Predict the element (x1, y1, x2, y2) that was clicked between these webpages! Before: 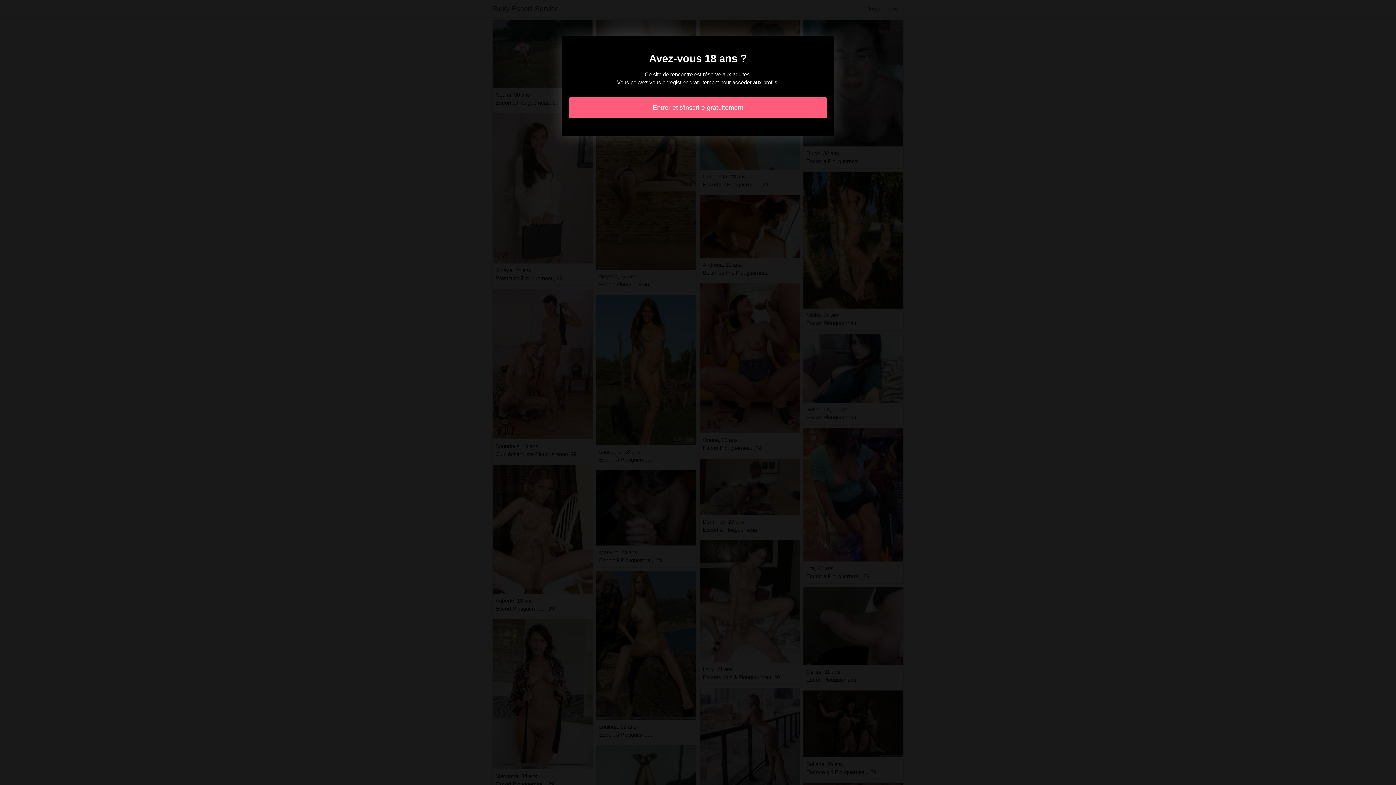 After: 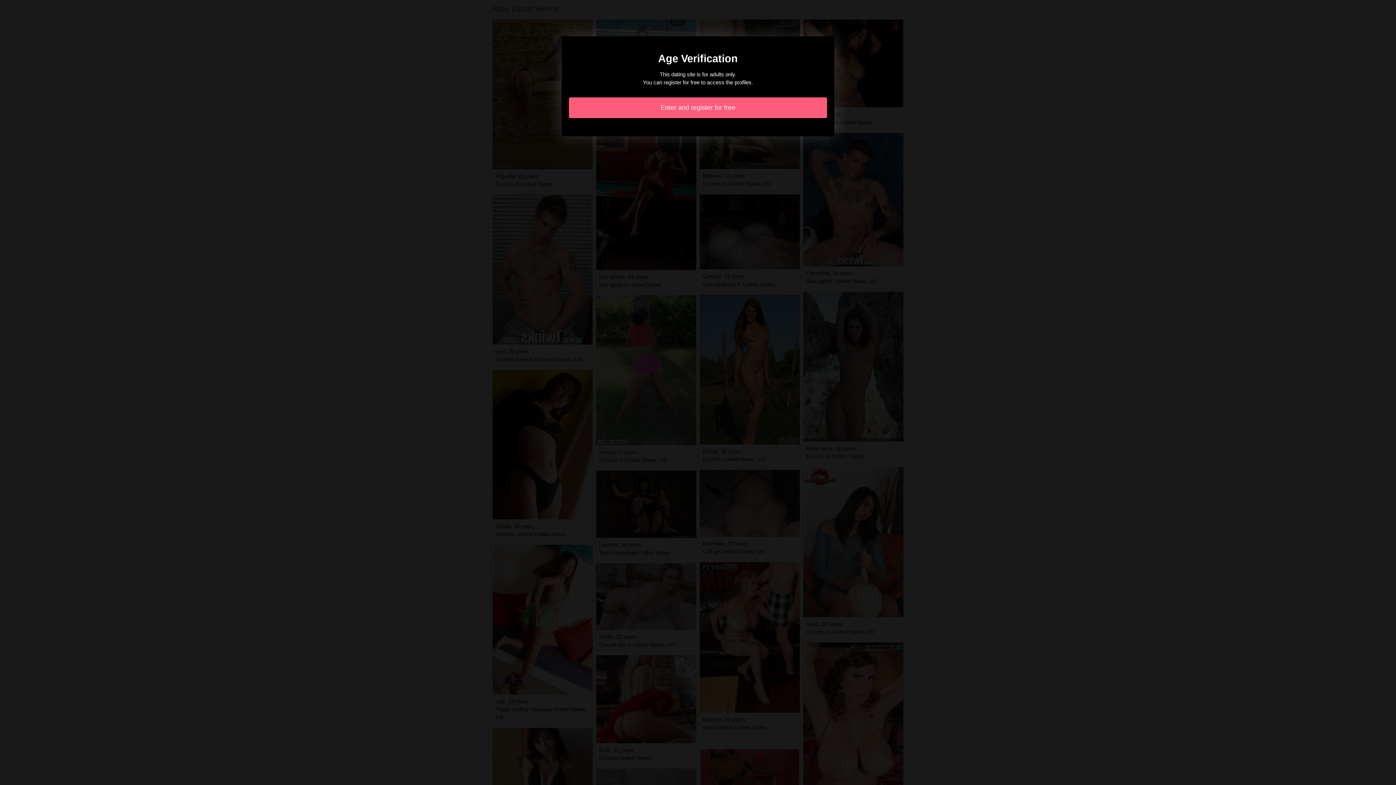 Action: label: Entrer et s'inscrire gratuitement bbox: (569, 97, 827, 118)